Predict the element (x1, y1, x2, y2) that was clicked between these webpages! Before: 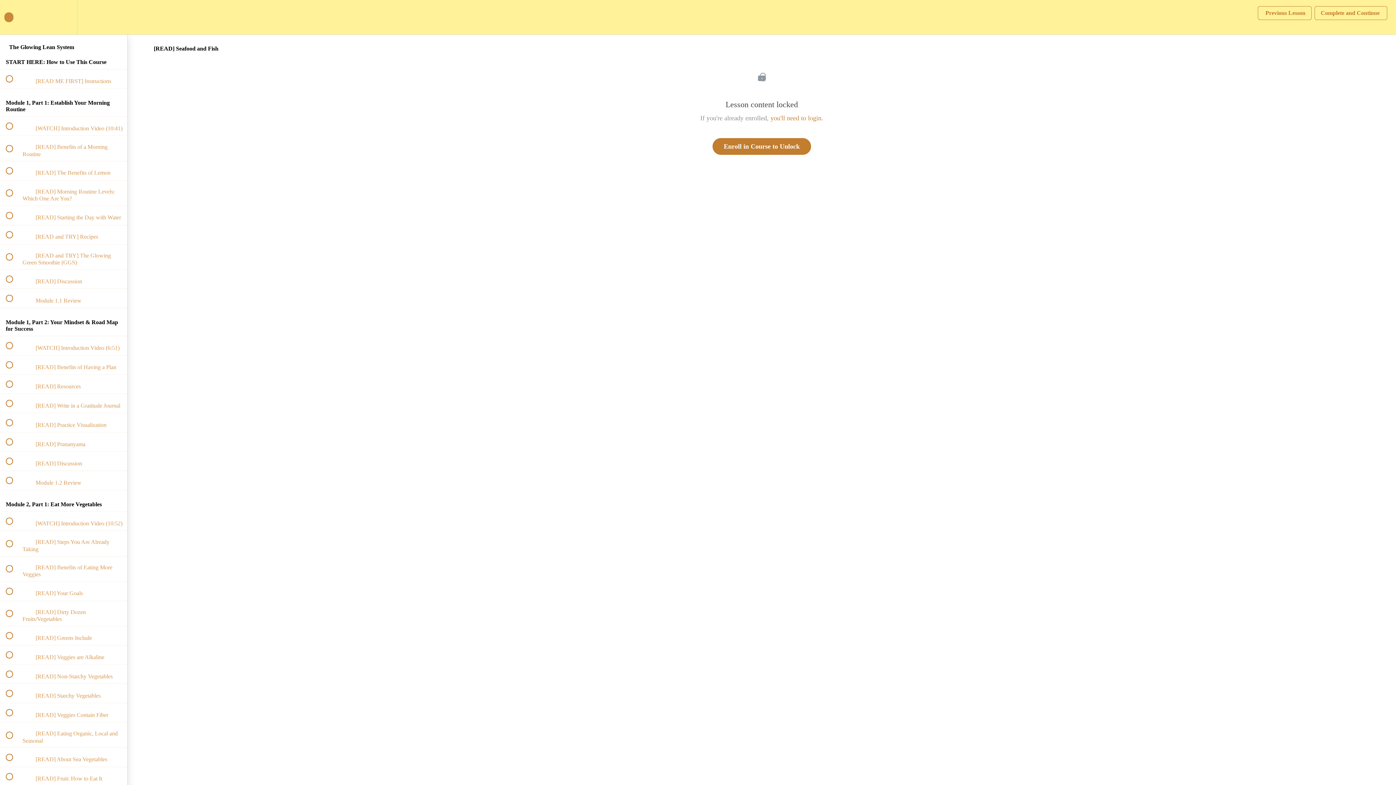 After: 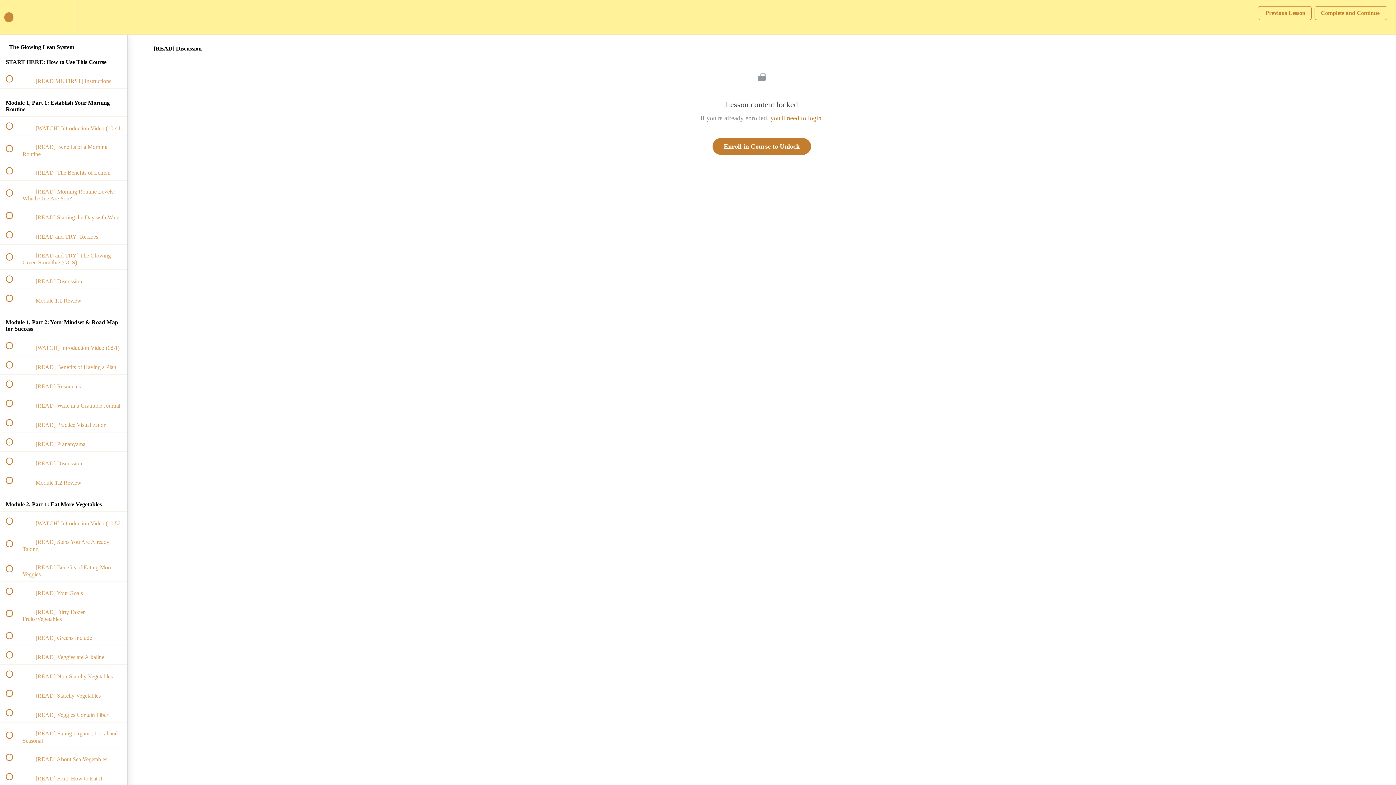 Action: label:  
 [READ] Discussion bbox: (0, 452, 127, 470)